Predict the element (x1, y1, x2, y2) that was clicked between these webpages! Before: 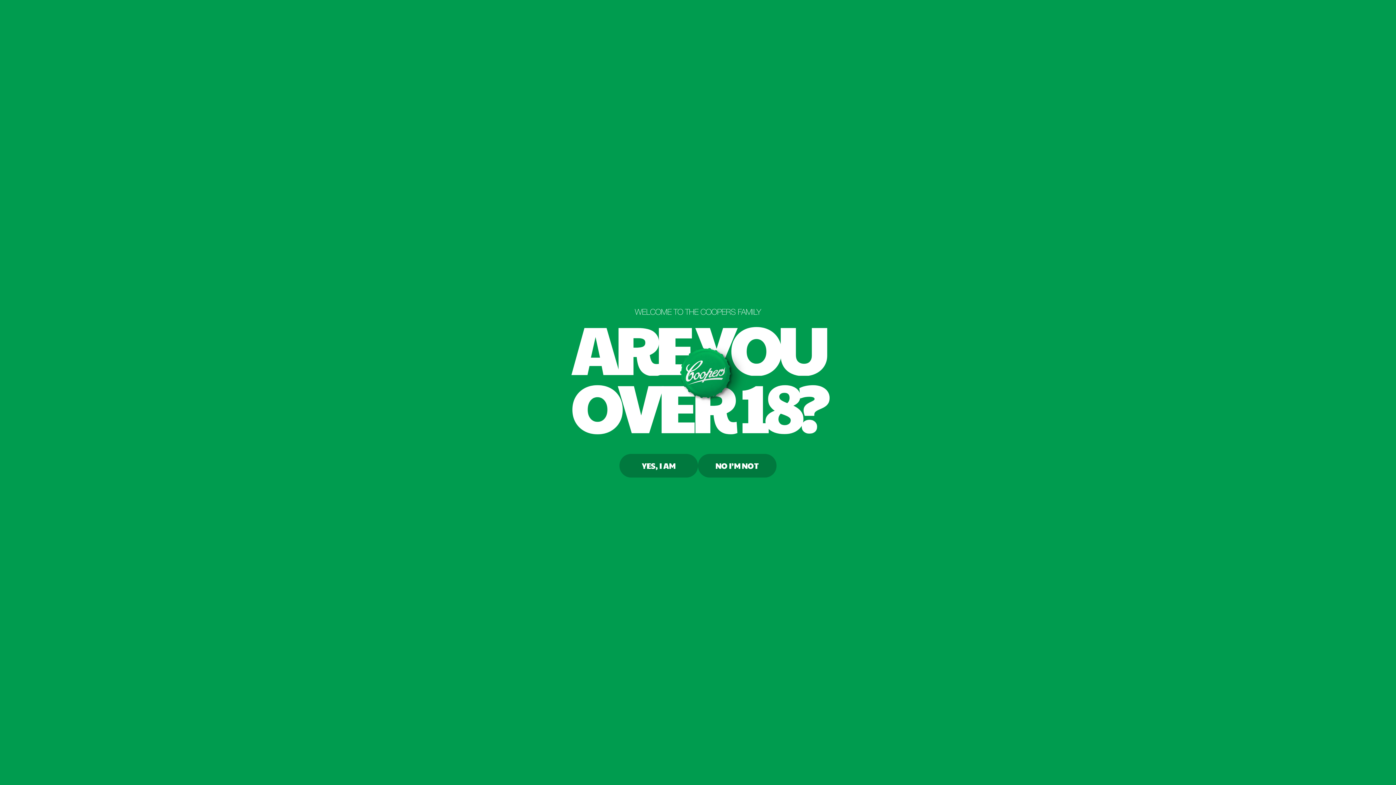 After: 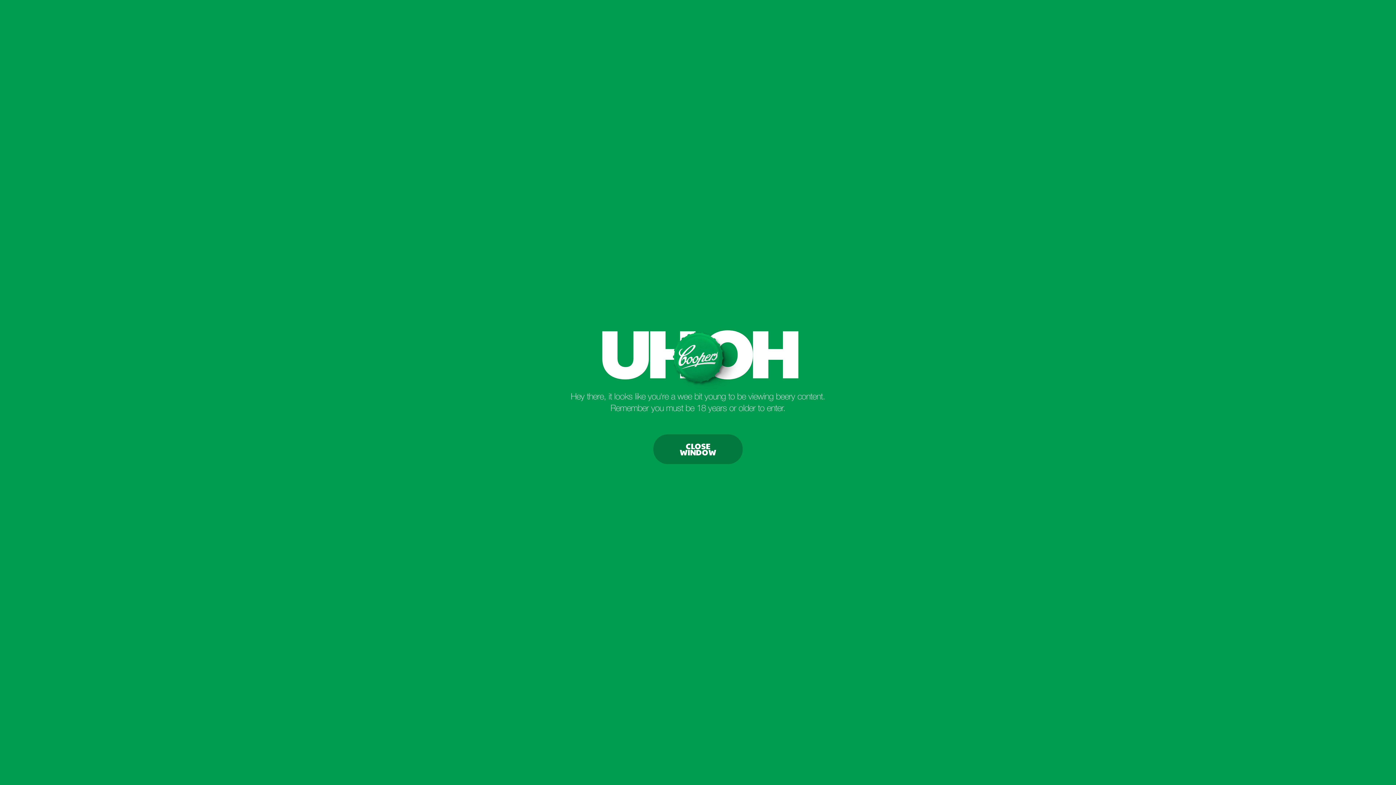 Action: bbox: (698, 454, 776, 477) label: NO I’M NOT